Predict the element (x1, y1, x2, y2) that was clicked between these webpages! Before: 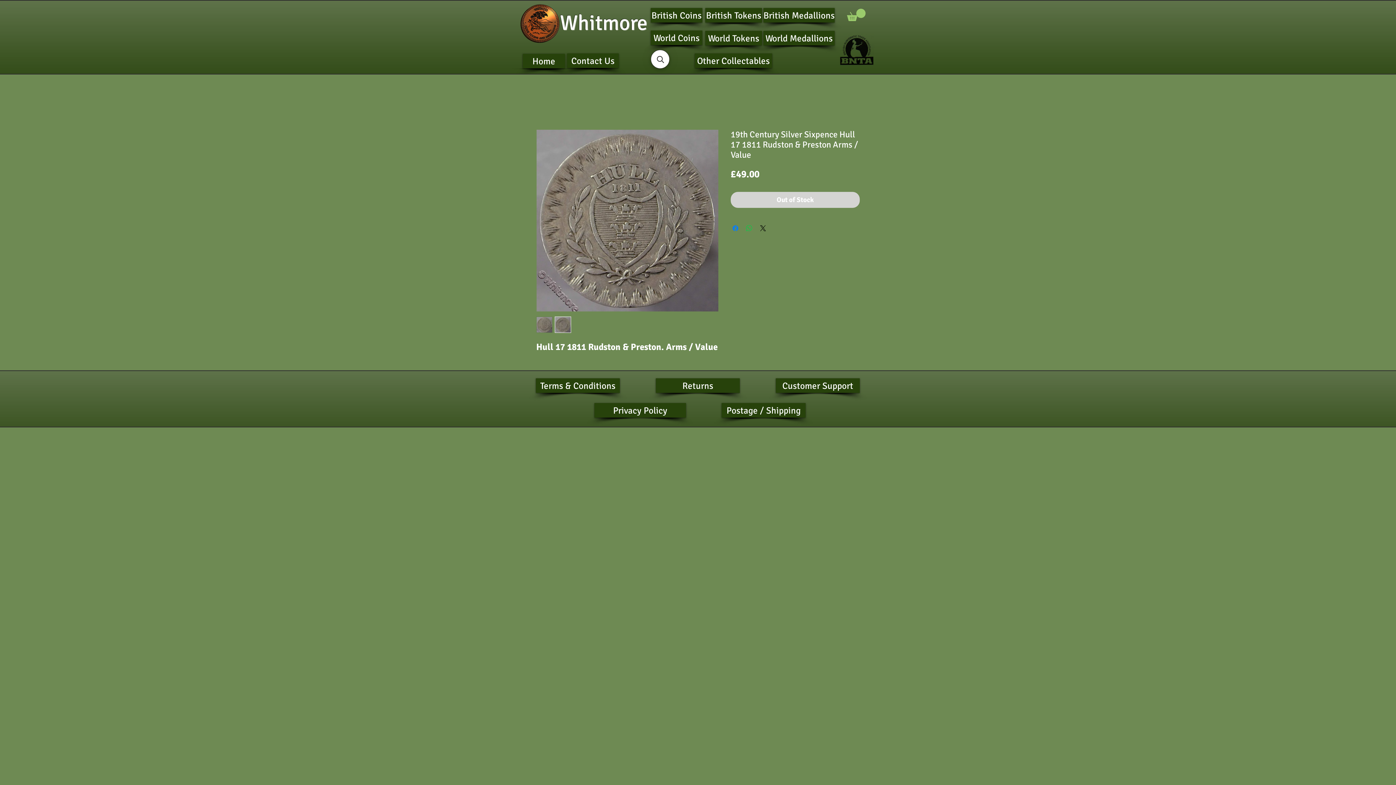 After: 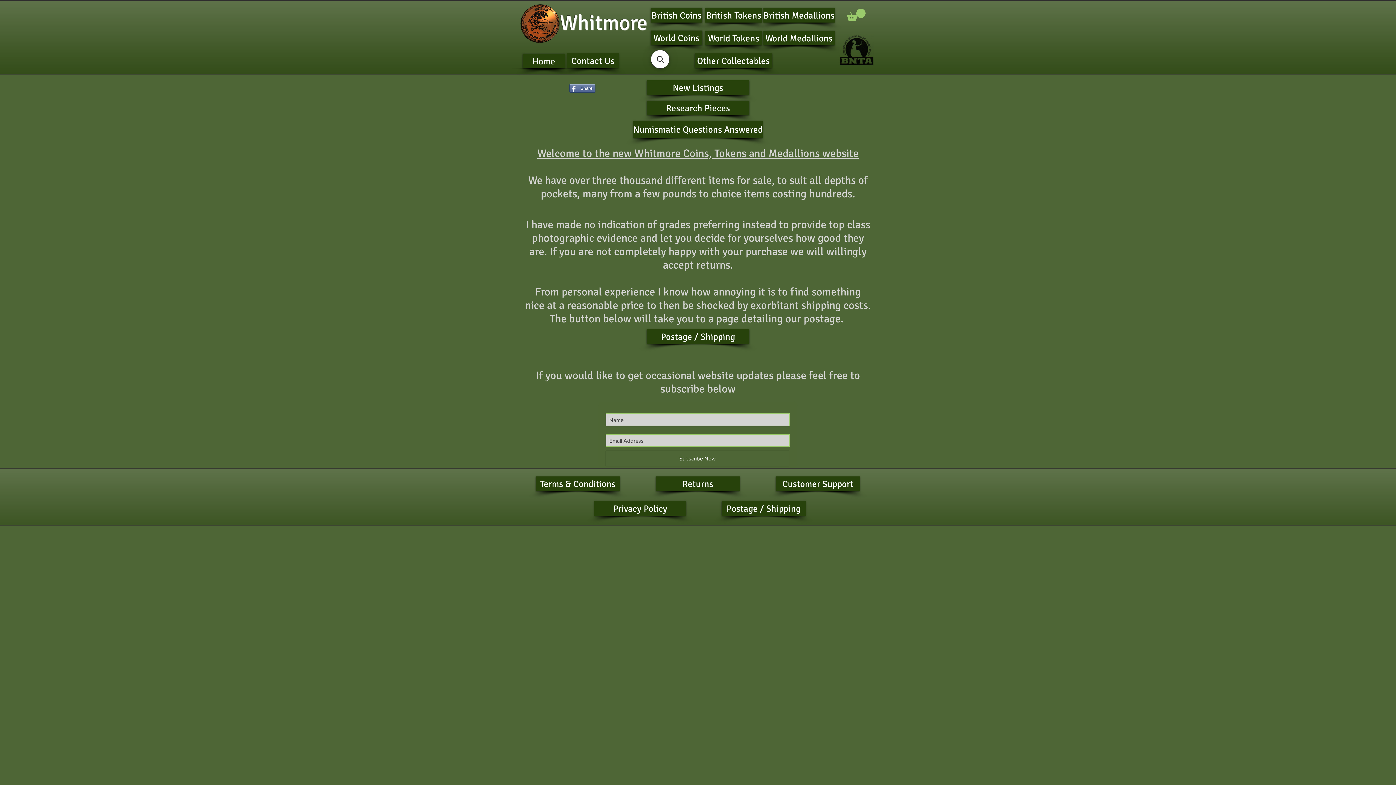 Action: bbox: (522, 53, 565, 68) label: Home